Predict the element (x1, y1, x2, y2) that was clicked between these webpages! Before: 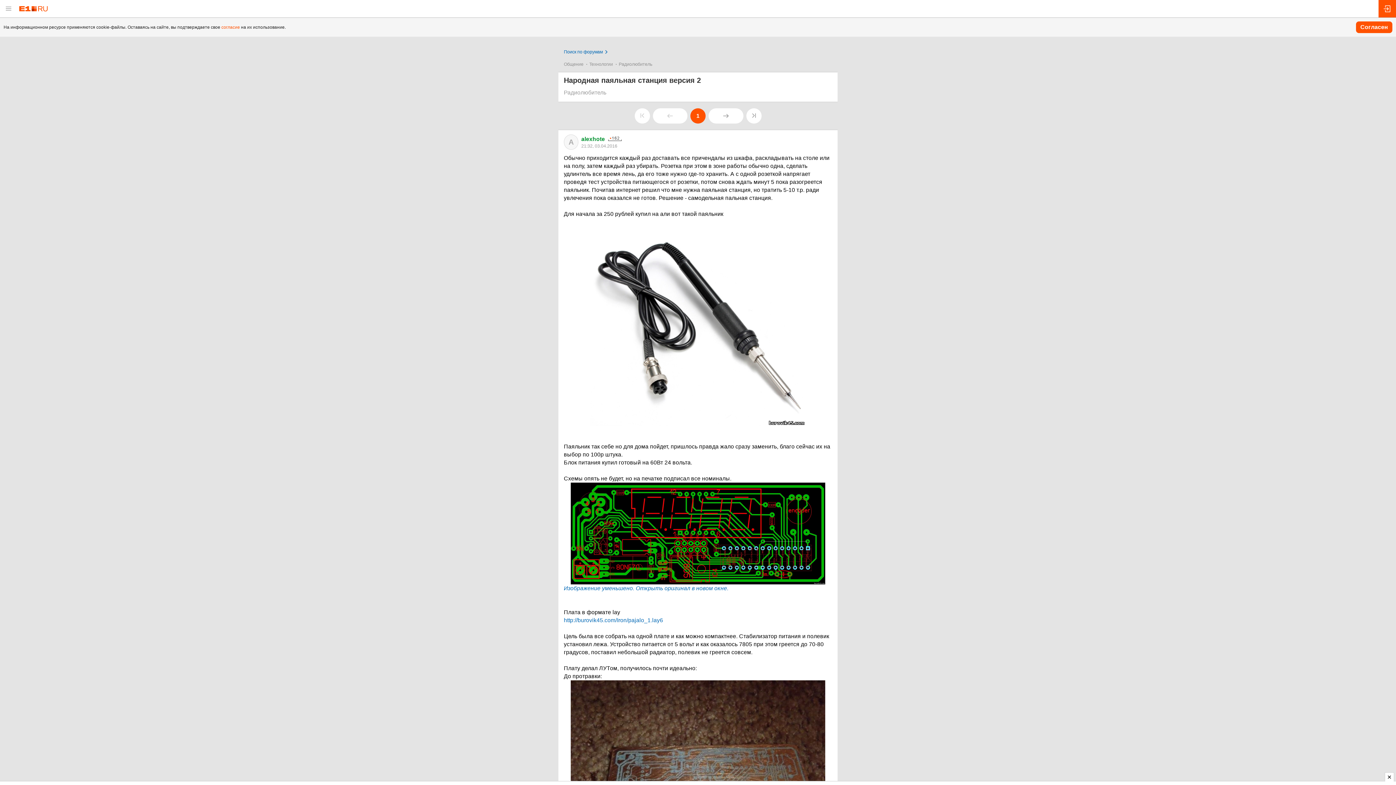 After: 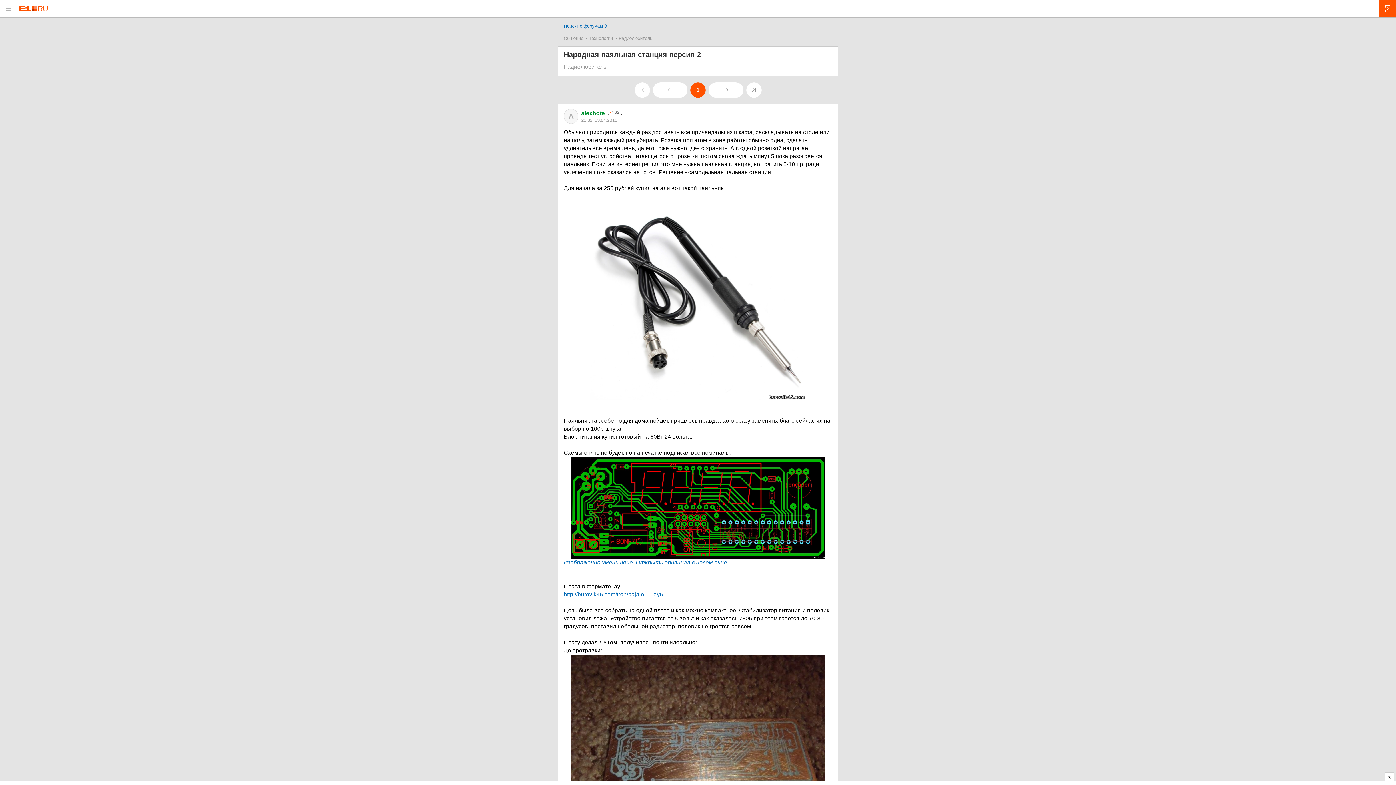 Action: bbox: (564, 617, 663, 623) label: http://burovik45.com/Iron/pajalo_1.lay6